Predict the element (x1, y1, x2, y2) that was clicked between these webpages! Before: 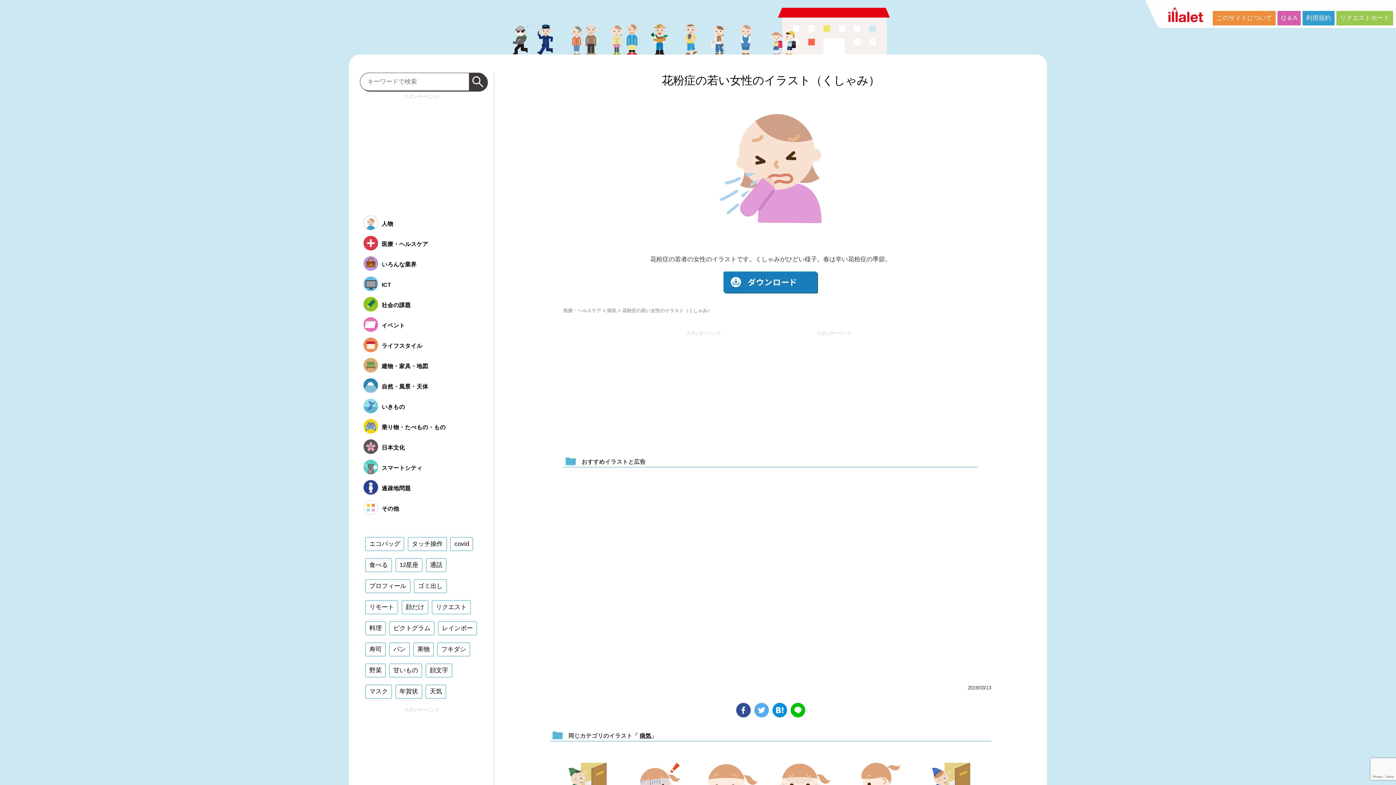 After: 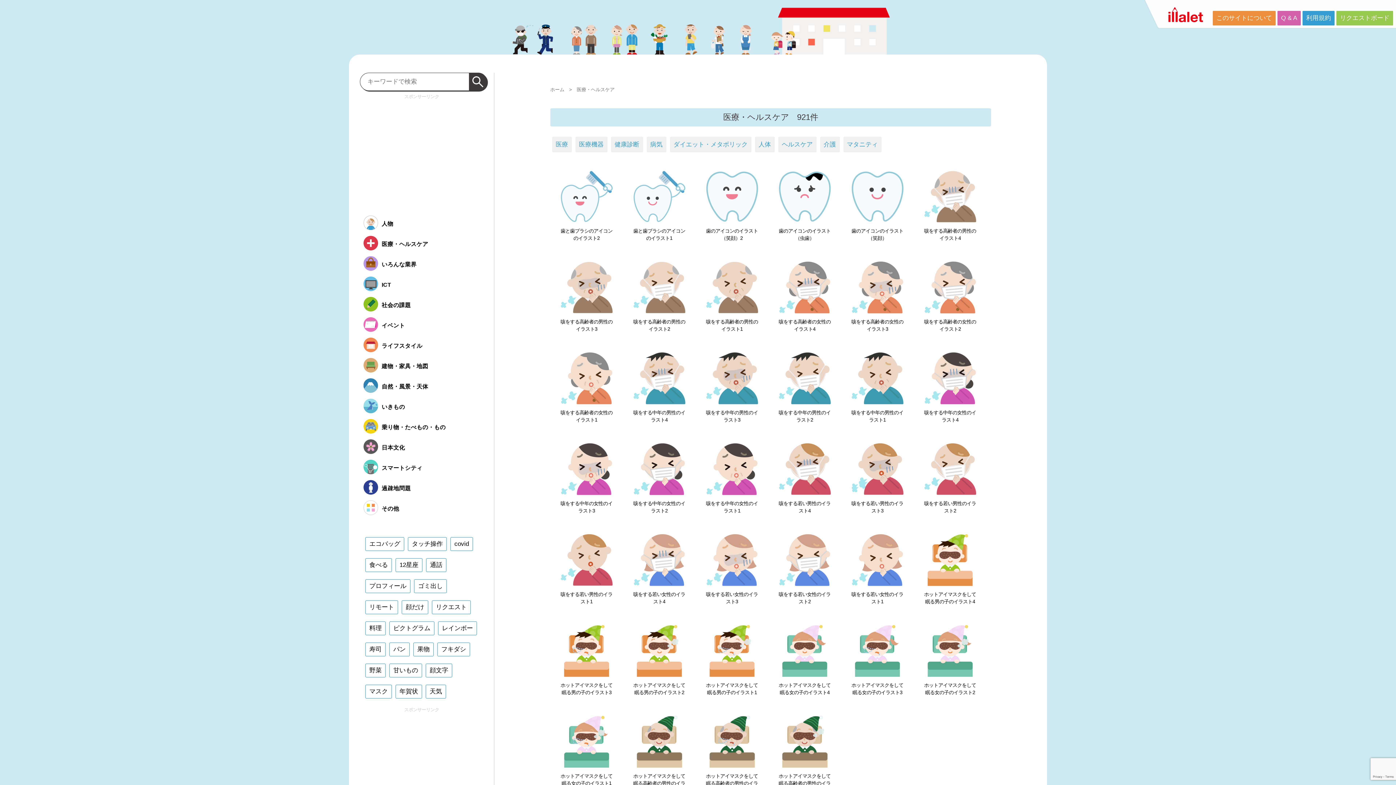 Action: label: 医療・ヘルスケア bbox: (563, 307, 601, 313)